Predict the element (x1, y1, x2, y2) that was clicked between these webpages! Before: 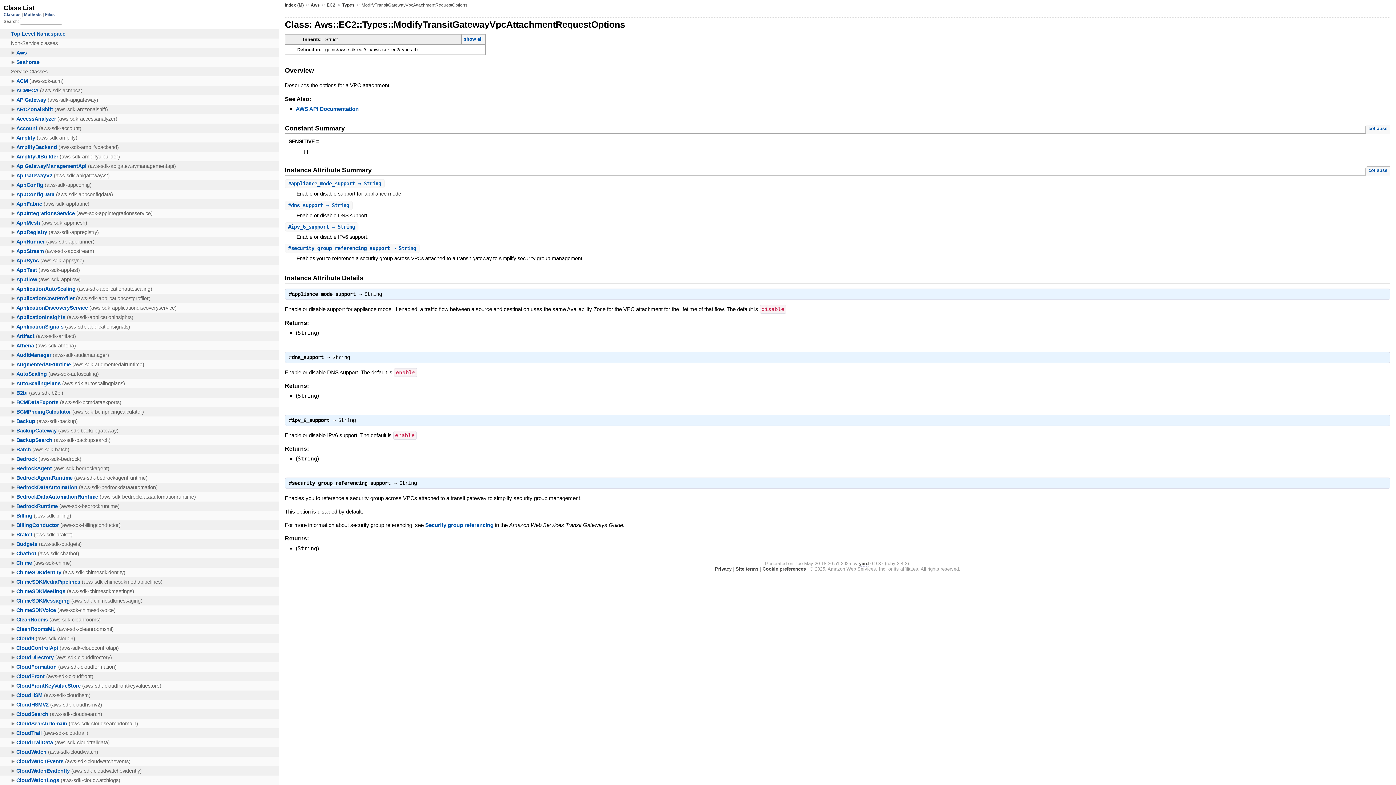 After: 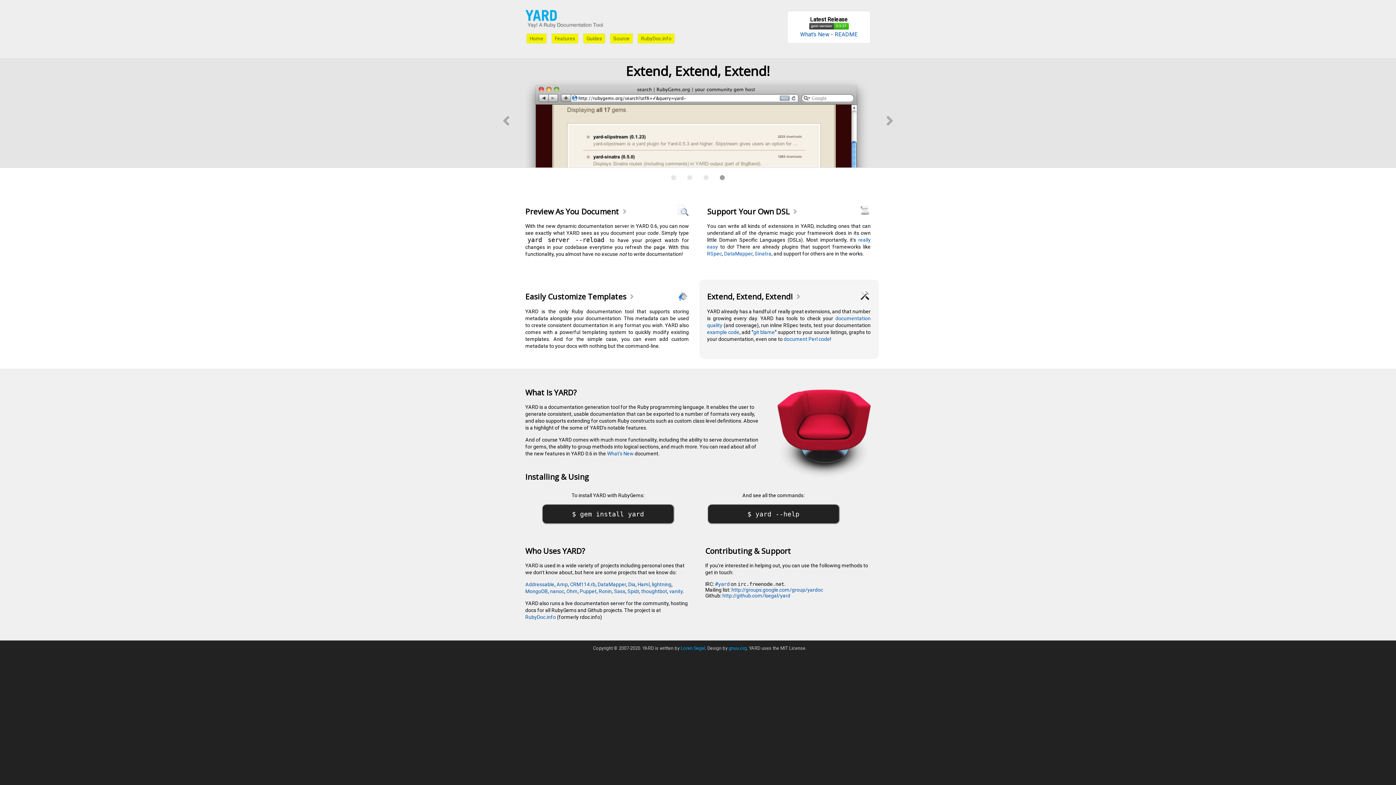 Action: label: yard bbox: (859, 561, 869, 567)